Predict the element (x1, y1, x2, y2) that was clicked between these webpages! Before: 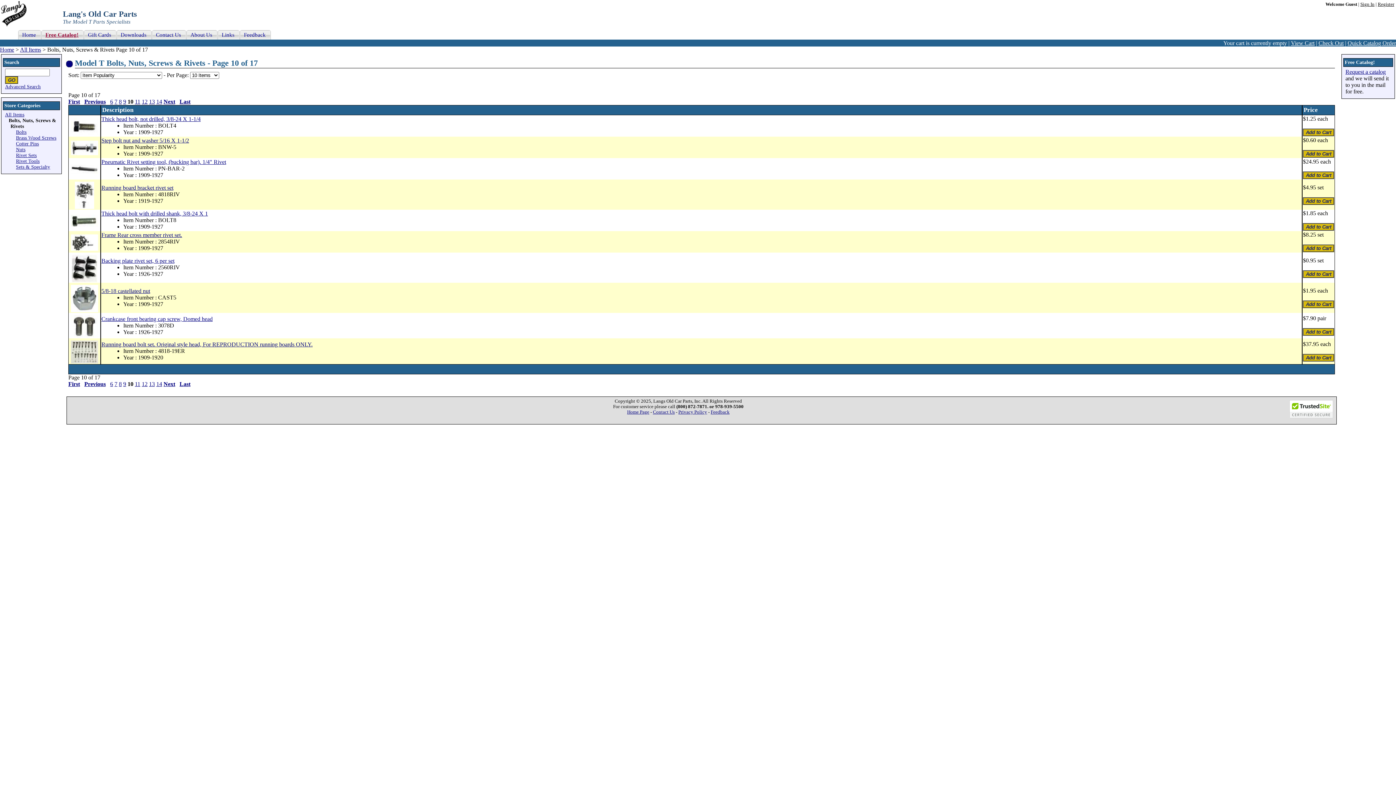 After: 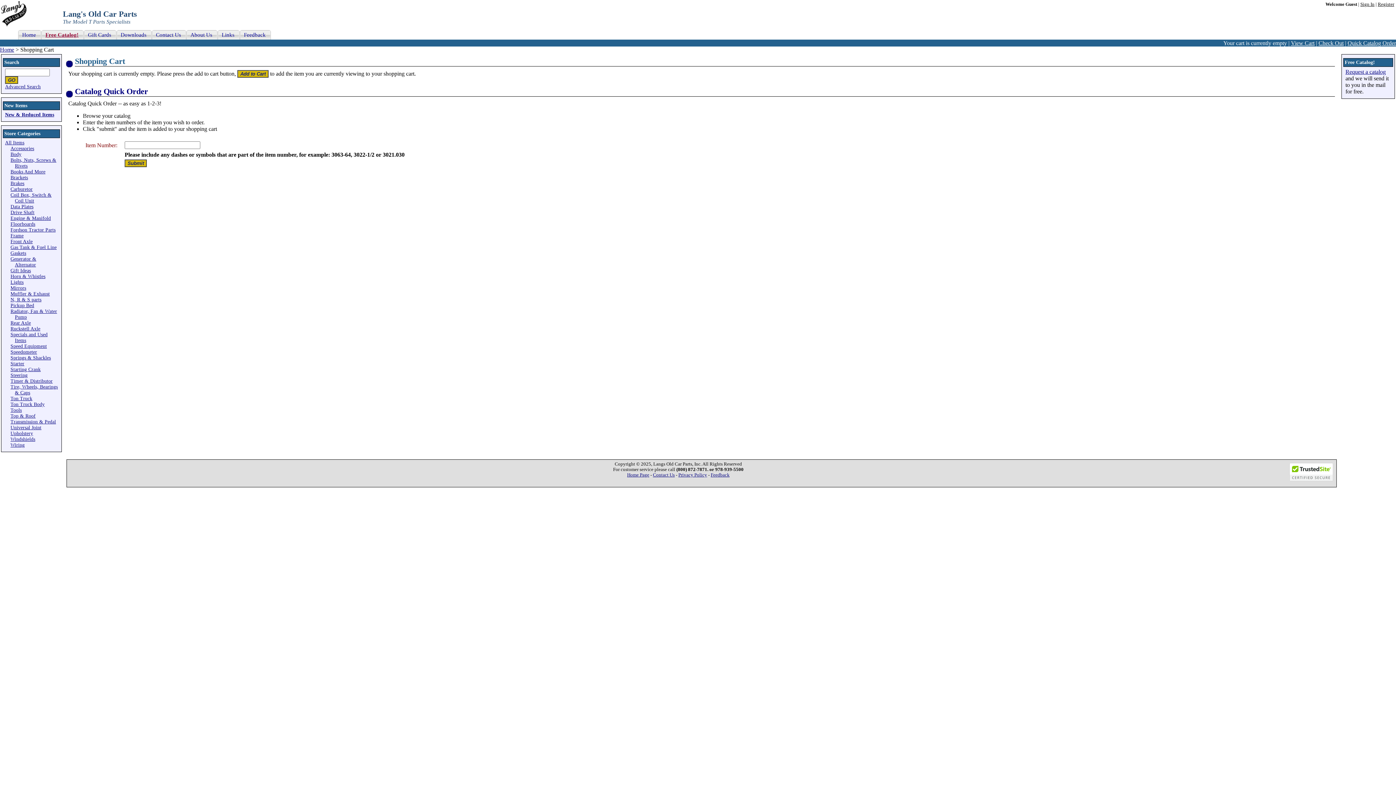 Action: bbox: (1348, 40, 1396, 46) label: Quick Catalog Order